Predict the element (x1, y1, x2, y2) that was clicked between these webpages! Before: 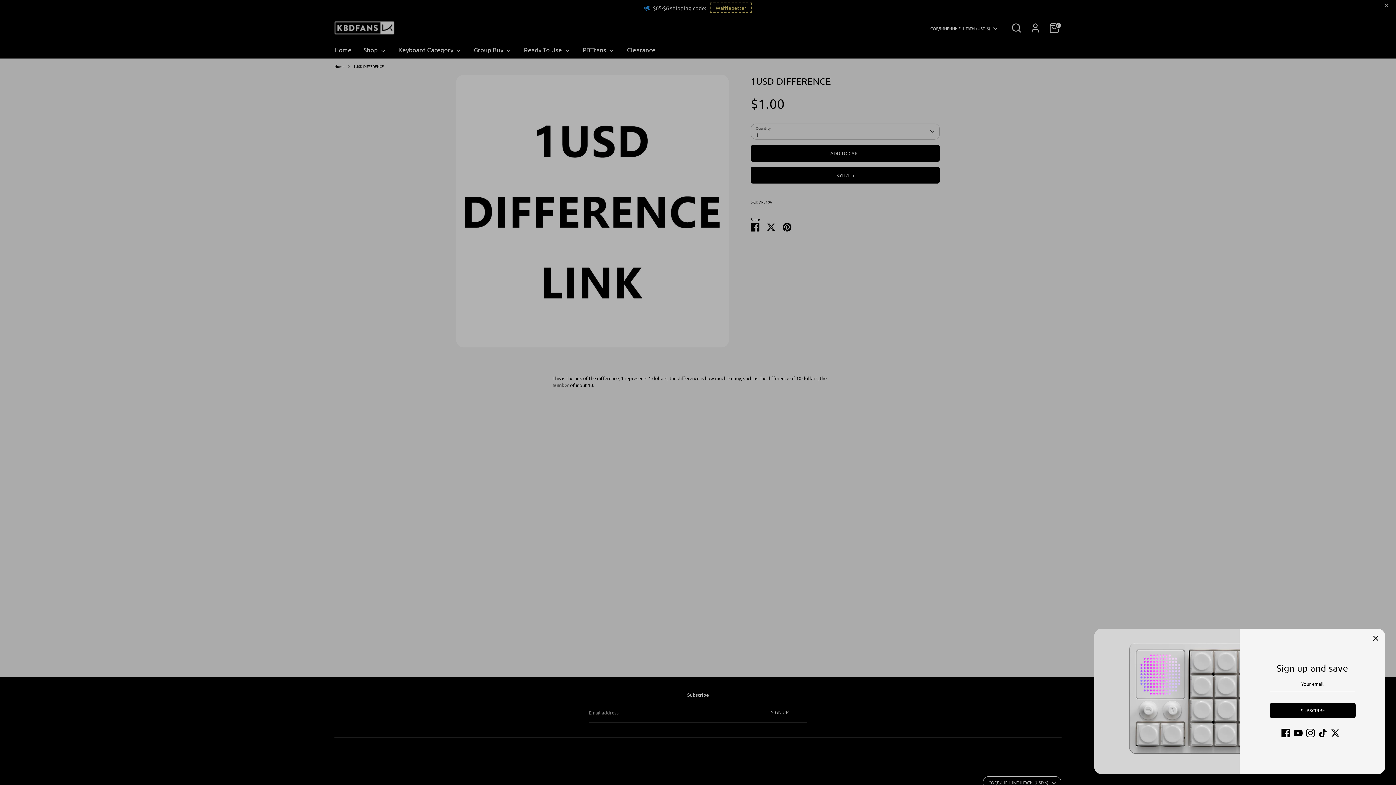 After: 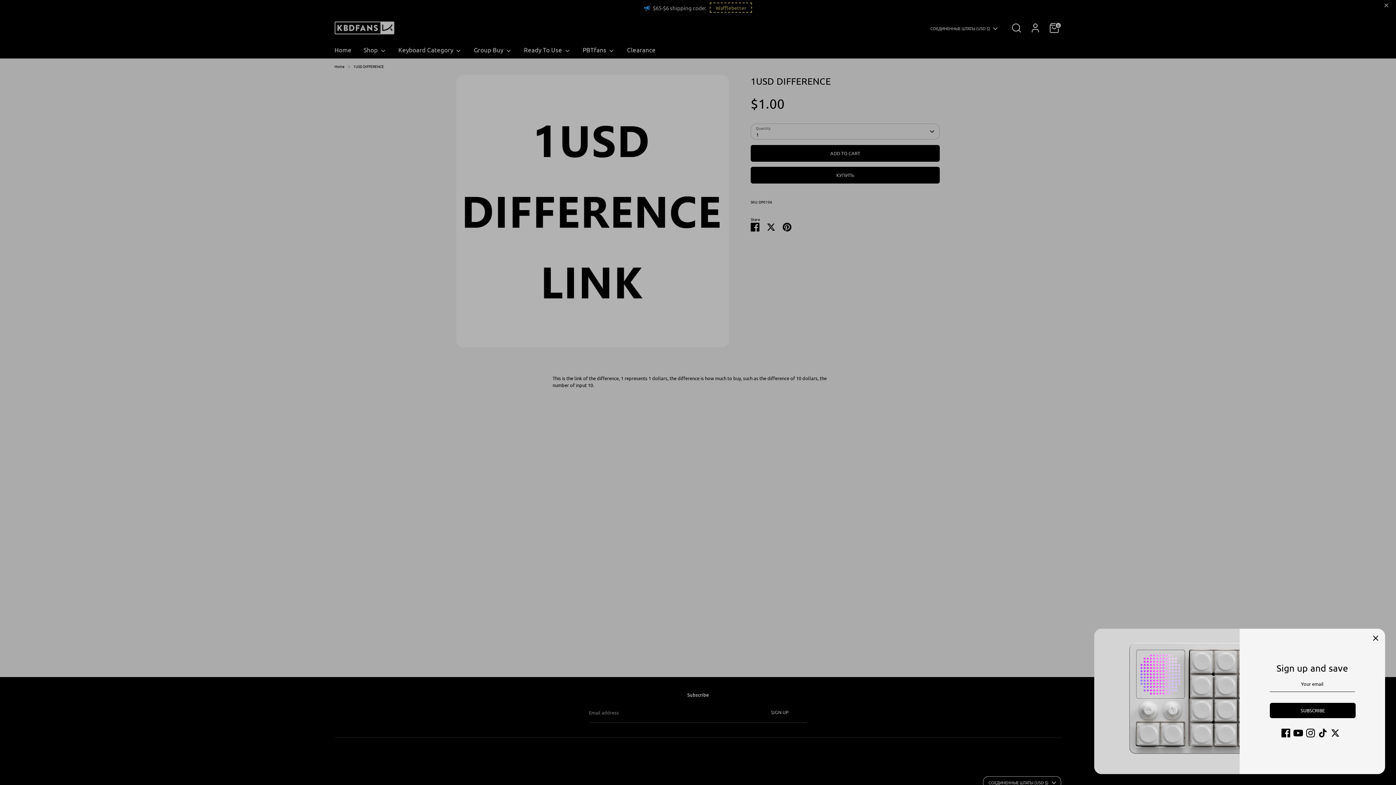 Action: label: Youtube bbox: (1294, 729, 1302, 737)